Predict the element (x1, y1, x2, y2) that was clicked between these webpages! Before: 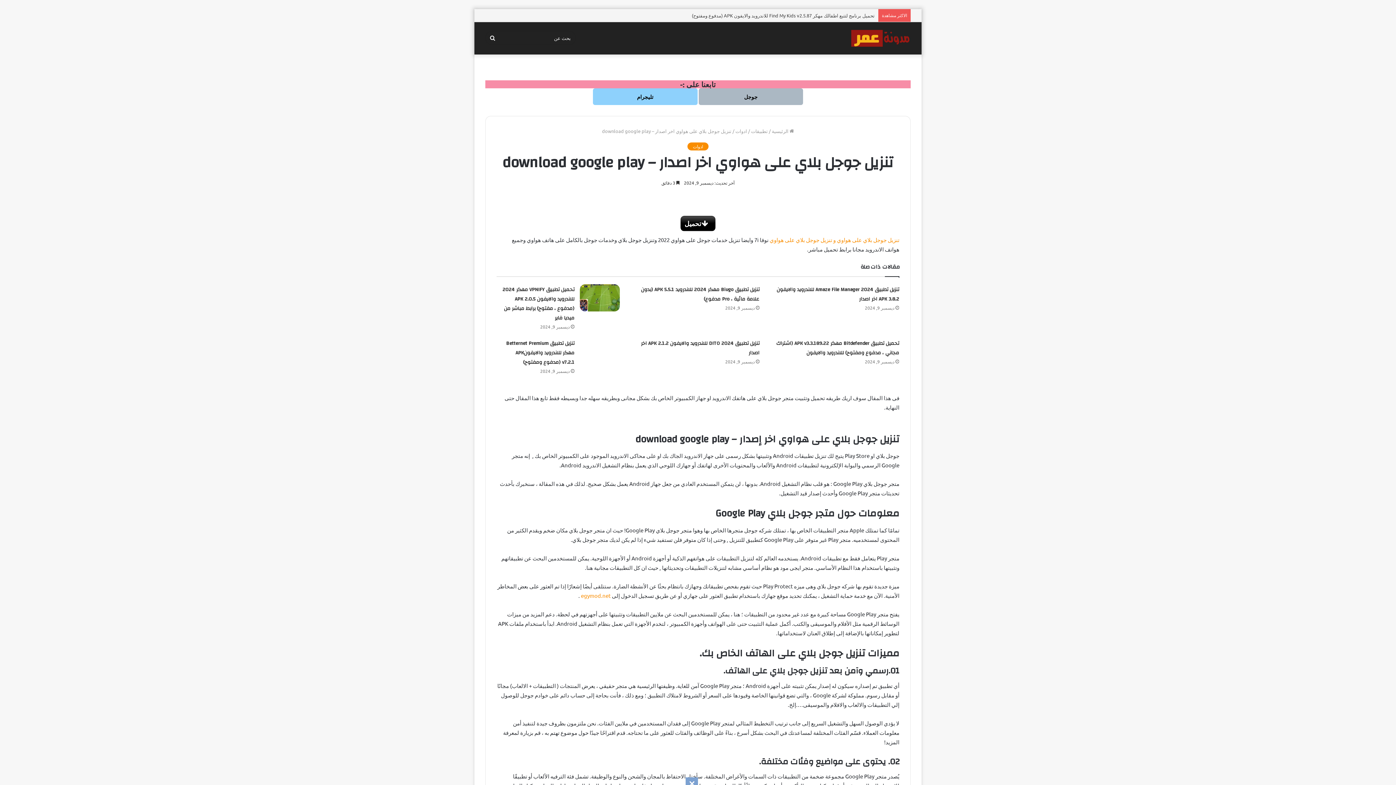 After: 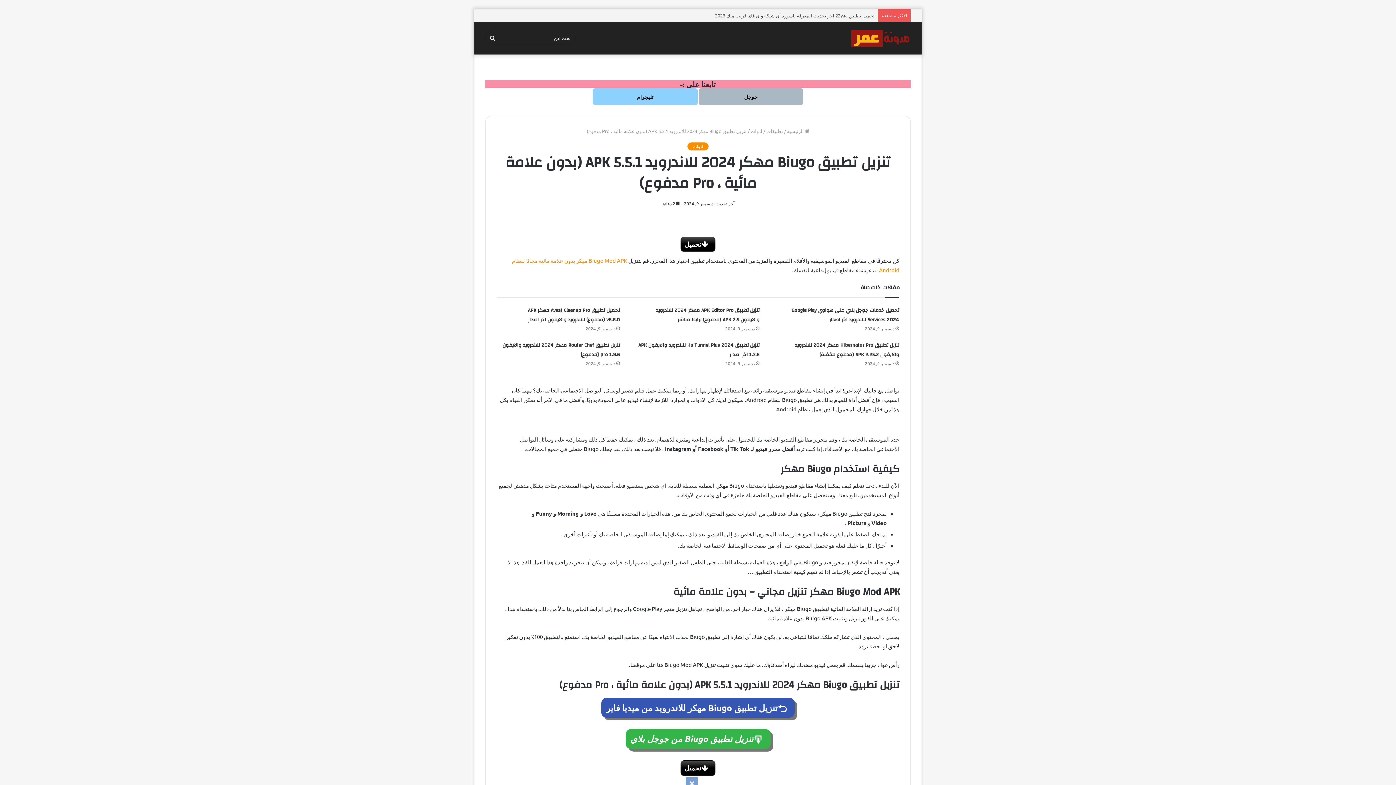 Action: bbox: (641, 285, 759, 303) label: تنزيل تطبيق Biugo مهكر 2024 للاندرويد APK 5.5.1 (بدون علامة مائية ، Pro مدفوع)